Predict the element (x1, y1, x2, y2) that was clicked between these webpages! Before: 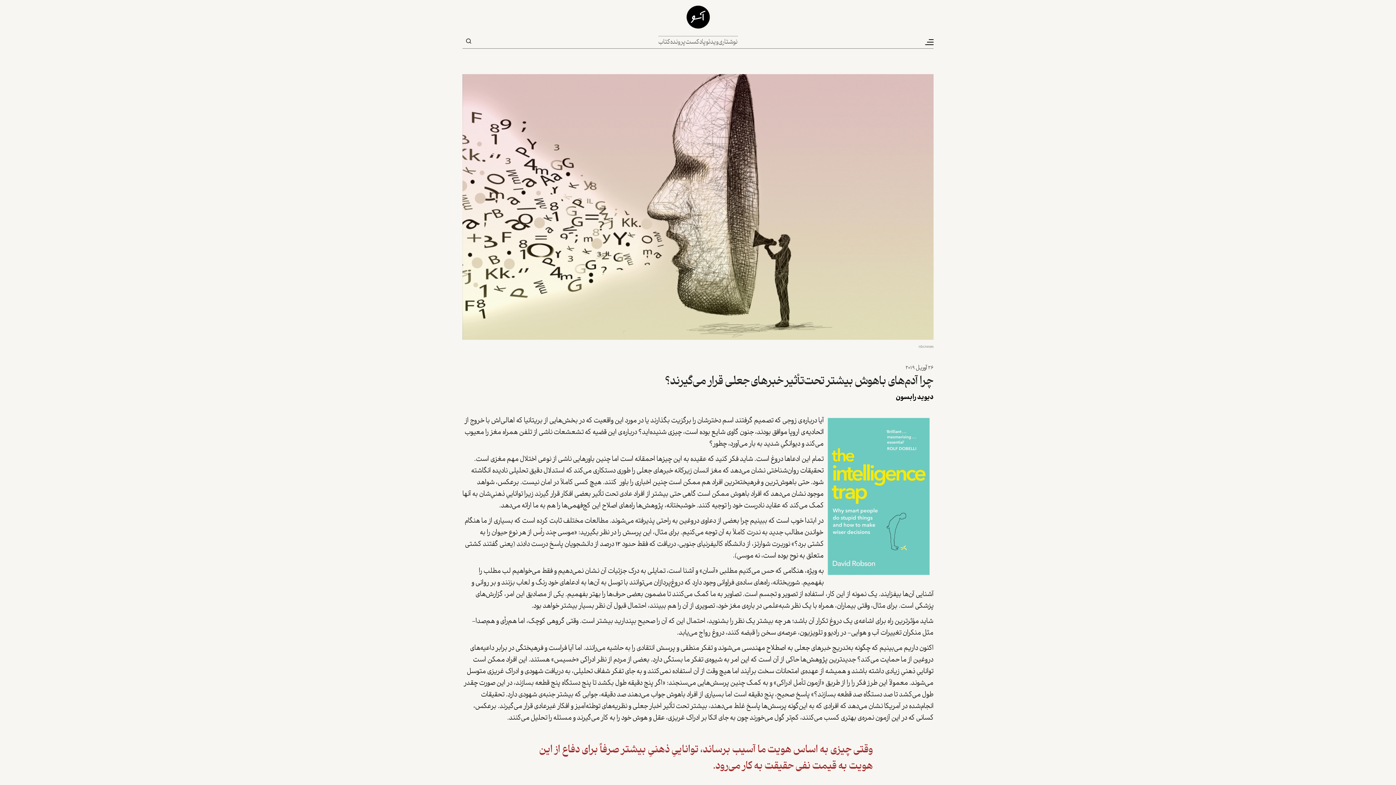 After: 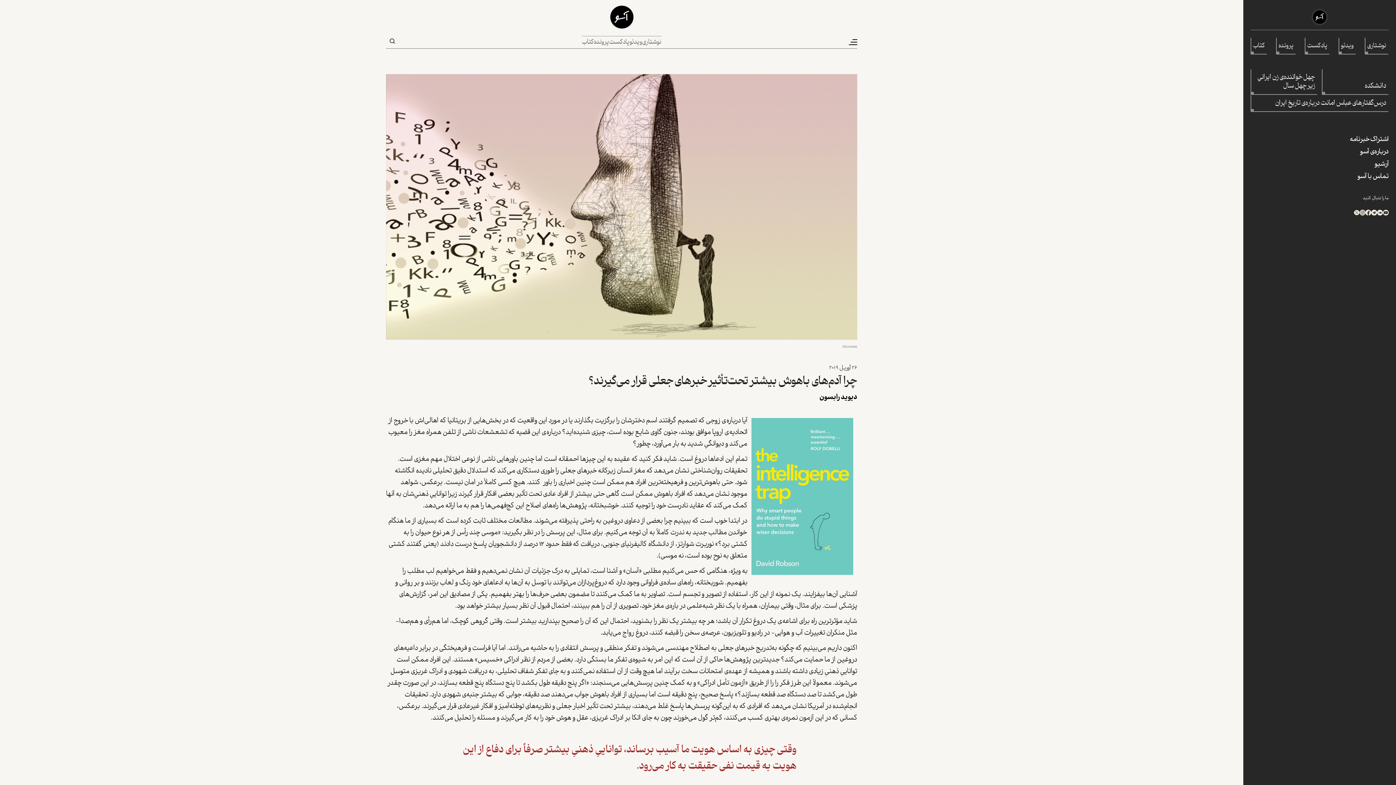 Action: label: Toggle navigation bbox: (924, 37, 933, 47)